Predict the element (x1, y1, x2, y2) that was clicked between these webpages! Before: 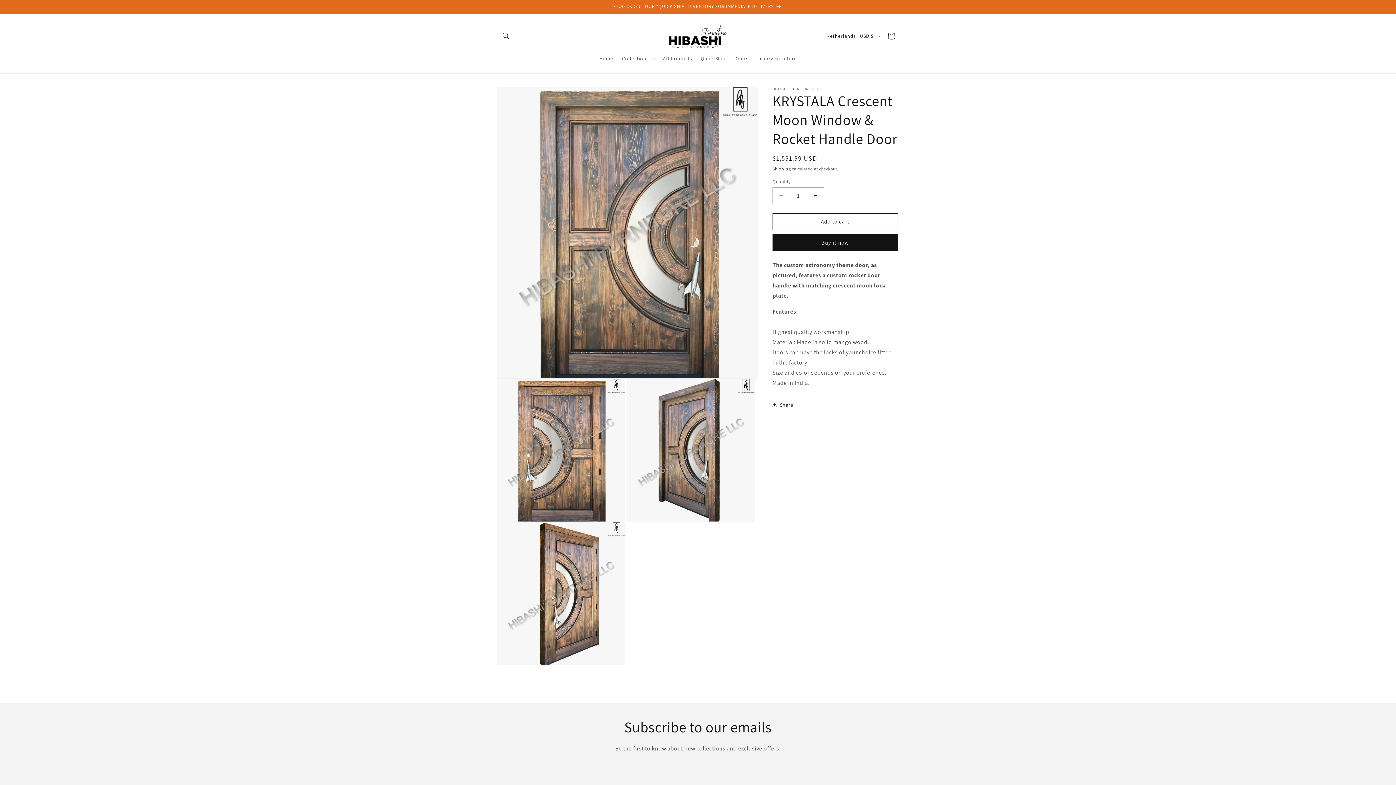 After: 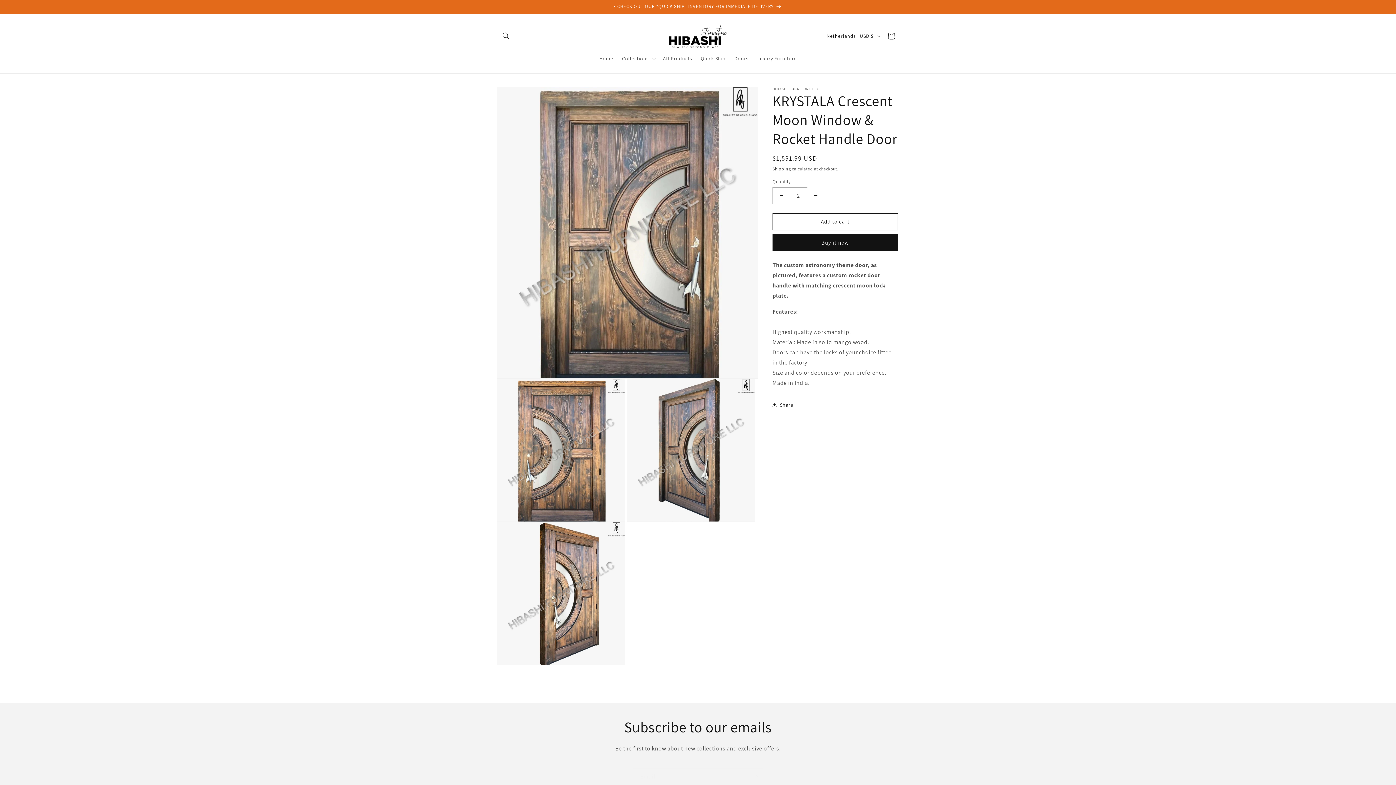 Action: bbox: (807, 187, 824, 204) label: Increase quantity for KRYSTALA Crescent Moon Window &amp; Rocket Handle Door